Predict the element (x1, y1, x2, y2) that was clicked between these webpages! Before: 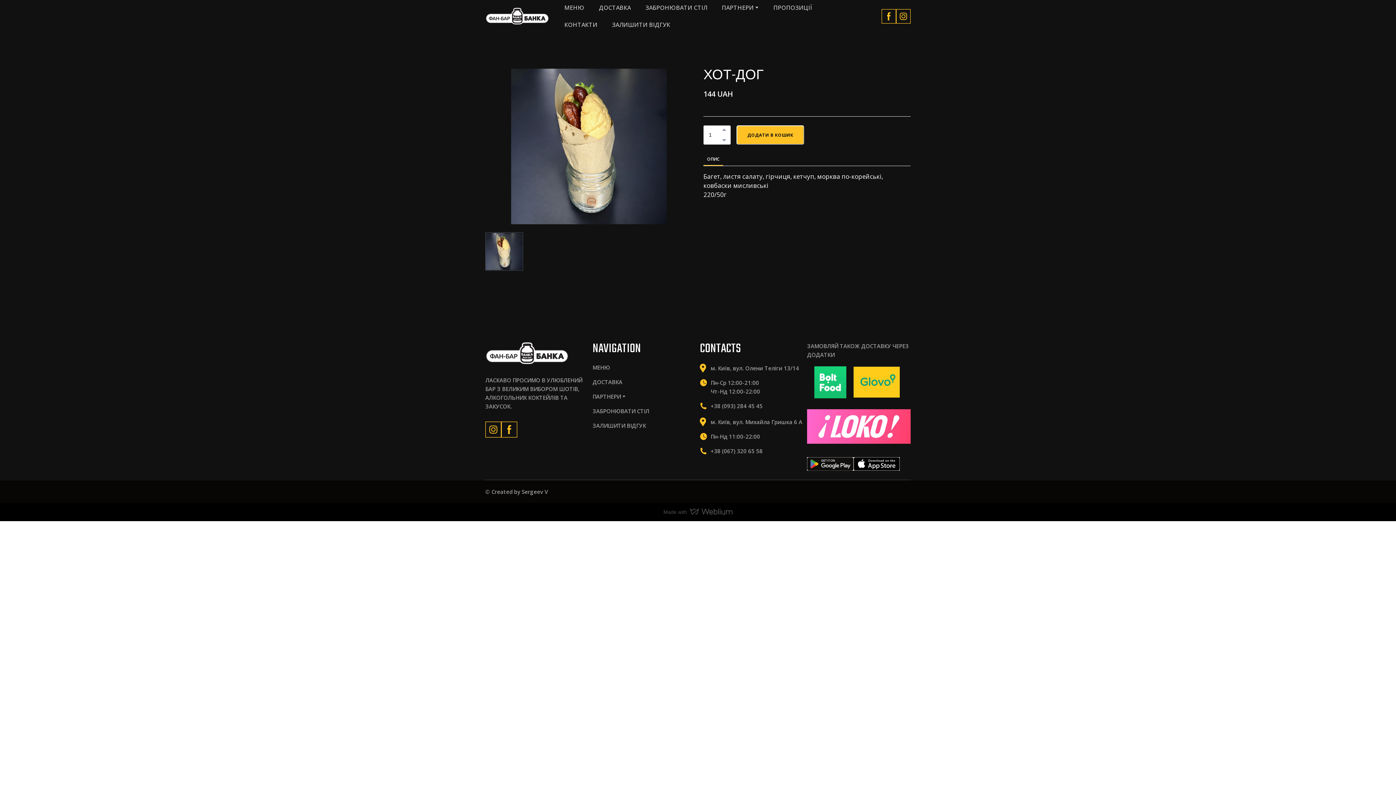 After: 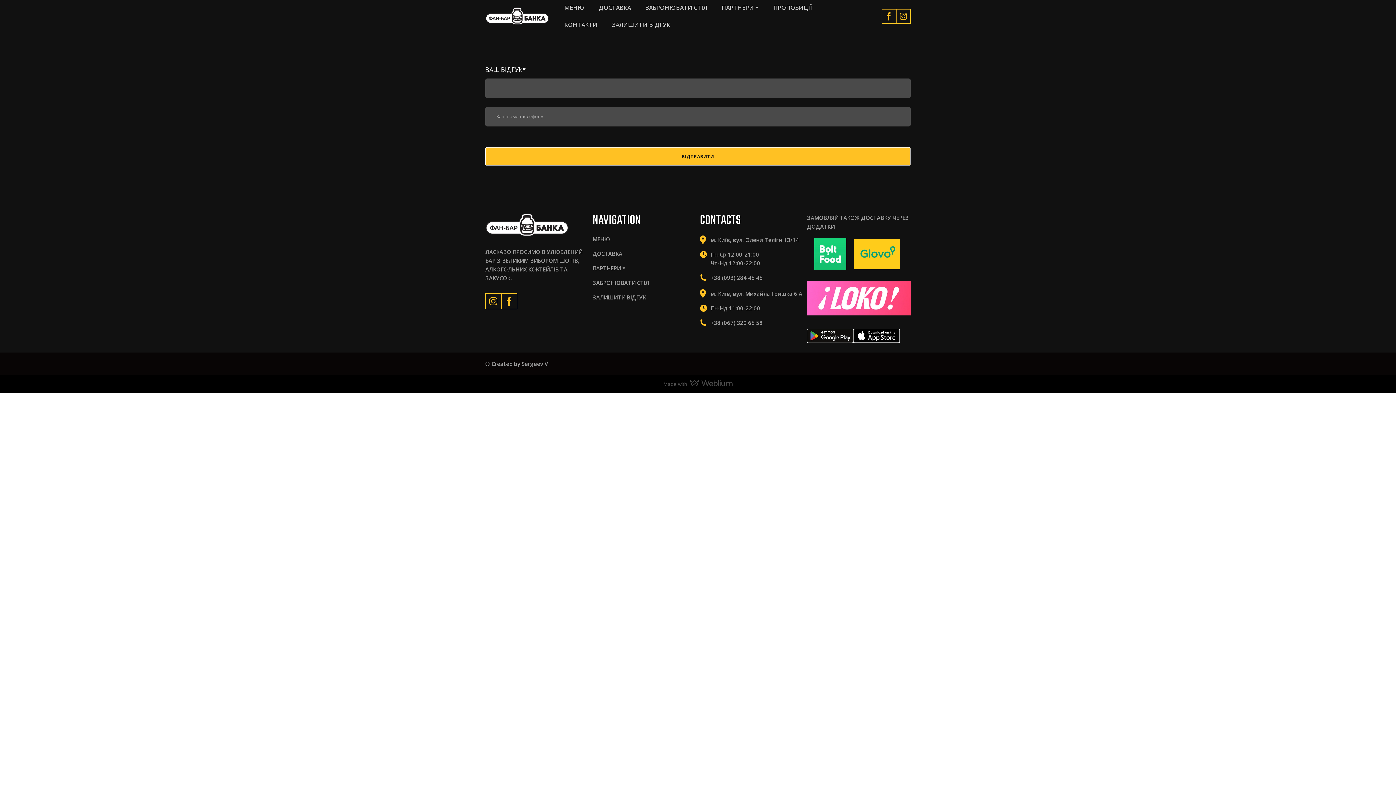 Action: label: ЗАЛИШИТИ ВІДГУК bbox: (592, 422, 646, 429)